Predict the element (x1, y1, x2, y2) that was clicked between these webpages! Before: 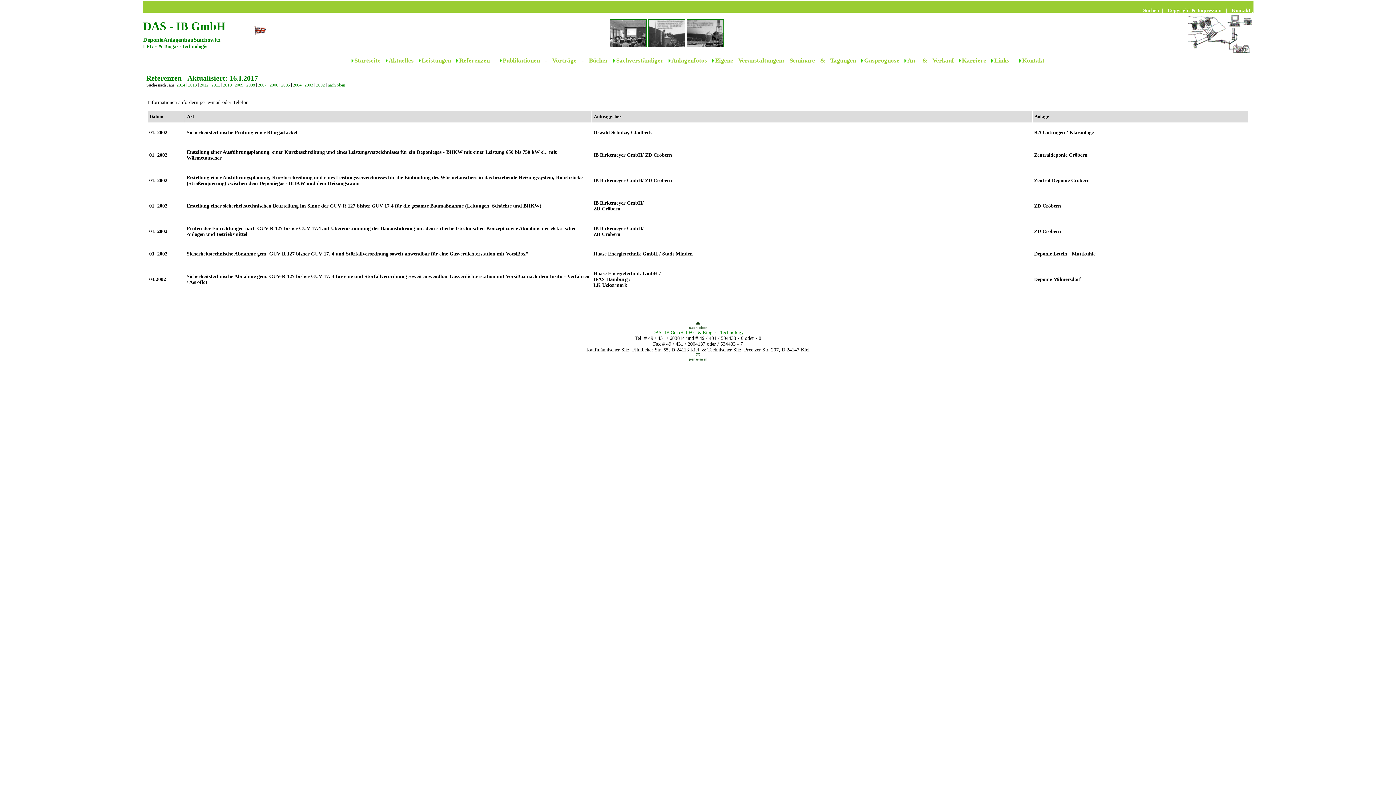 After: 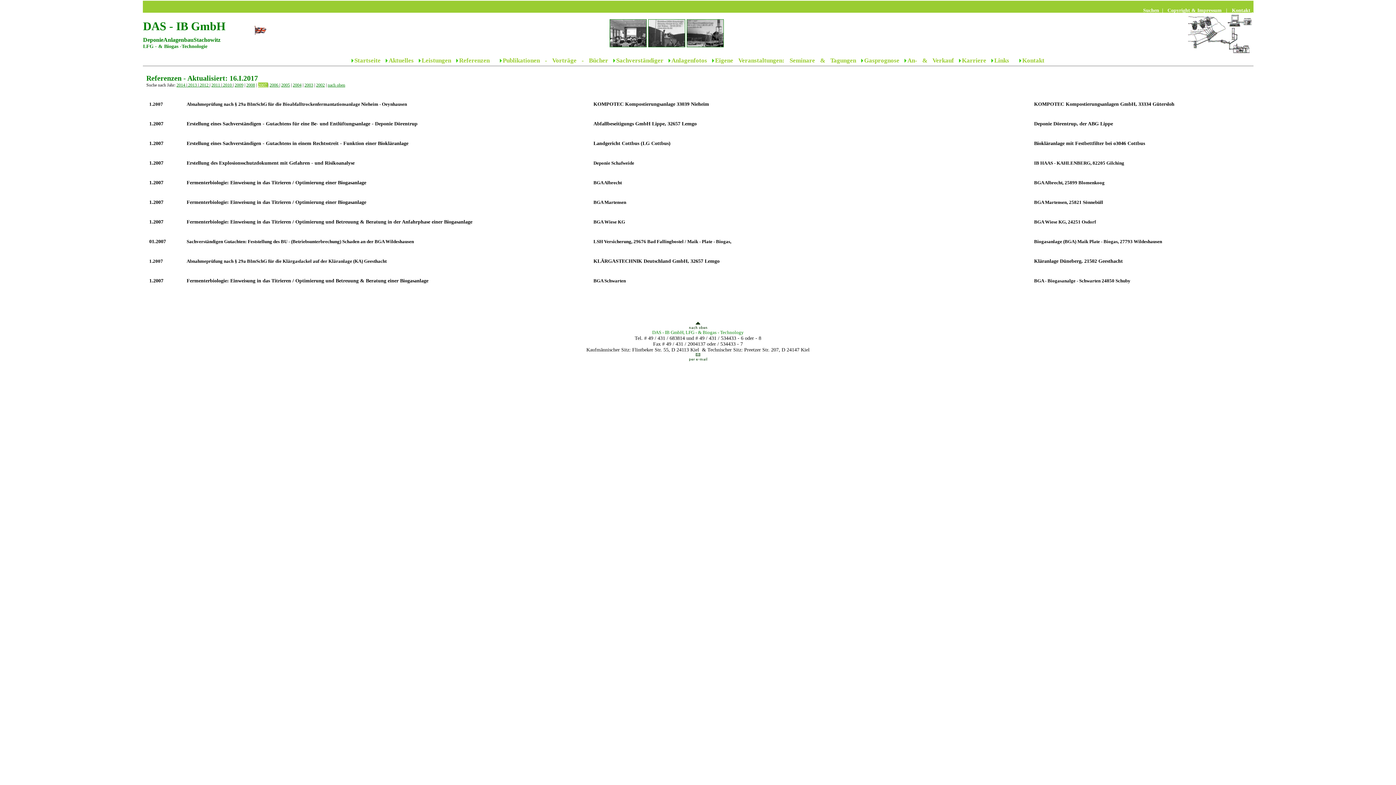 Action: bbox: (258, 82, 267, 87) label: 2007 